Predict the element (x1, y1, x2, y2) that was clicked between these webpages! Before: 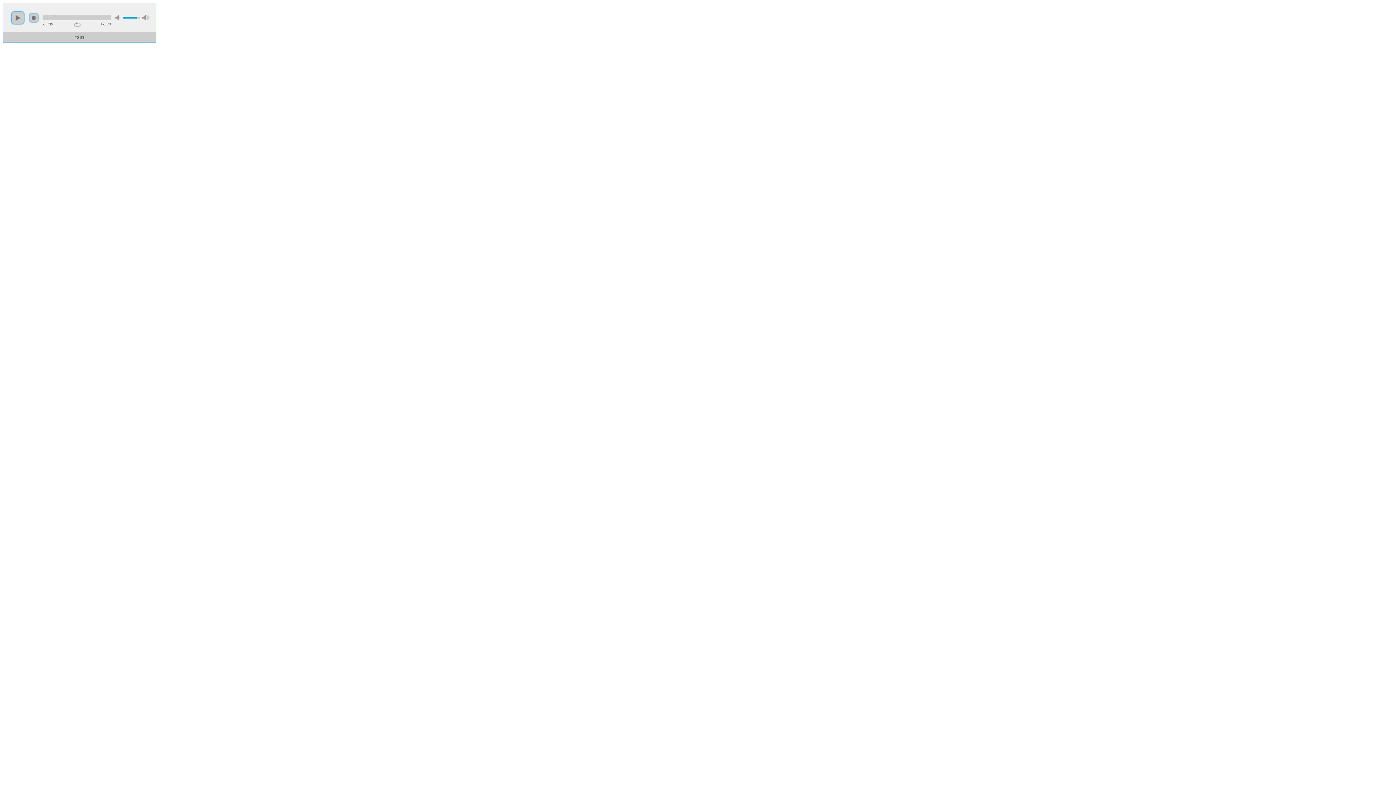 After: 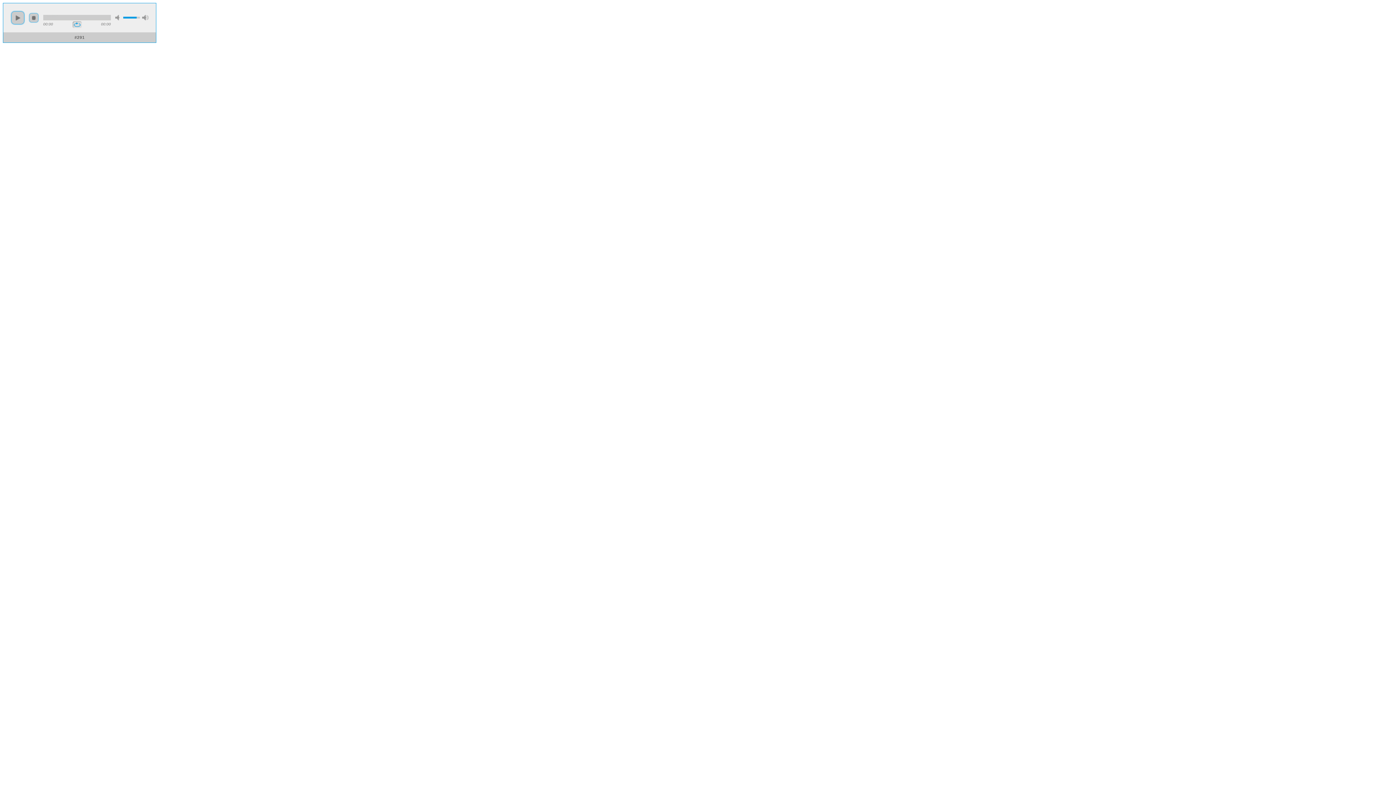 Action: label: repeat bbox: (72, 21, 81, 28)